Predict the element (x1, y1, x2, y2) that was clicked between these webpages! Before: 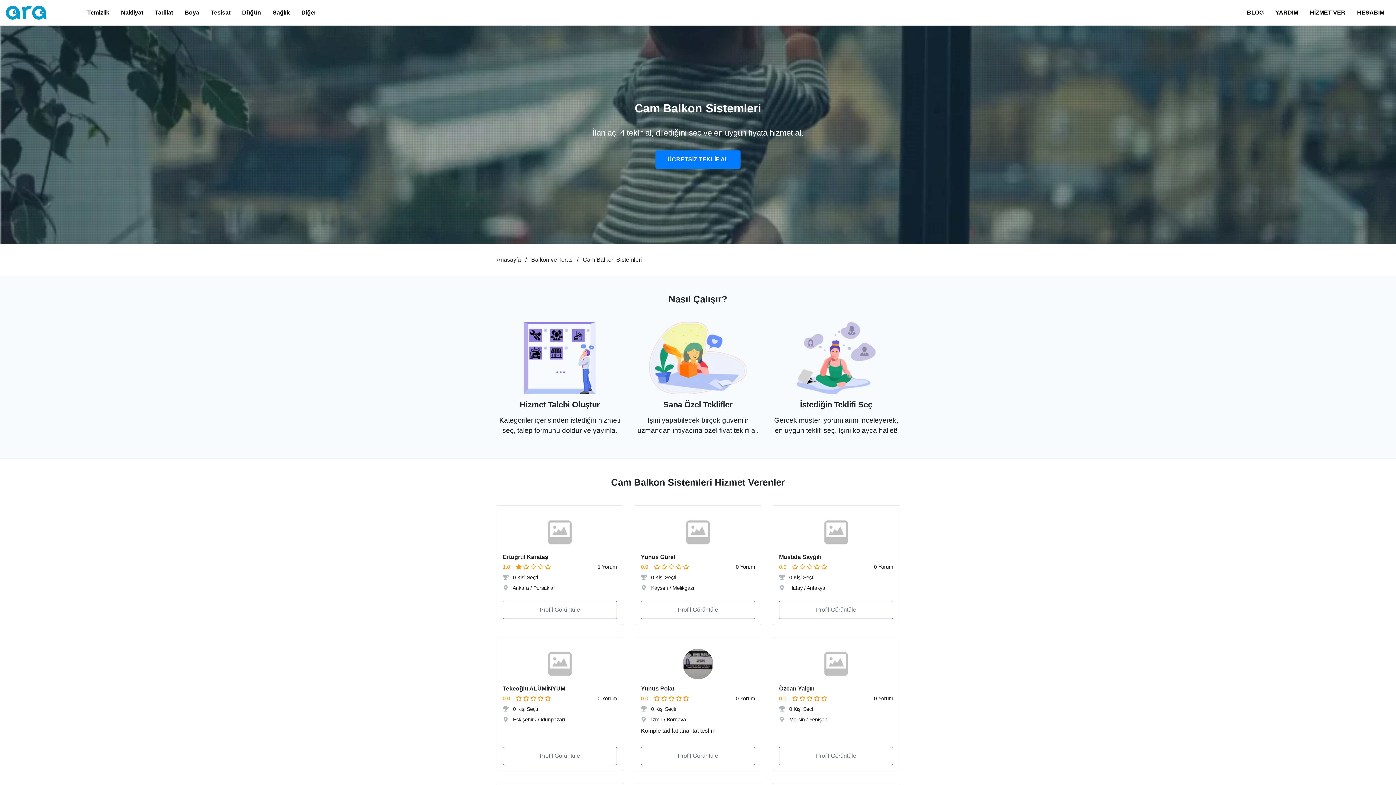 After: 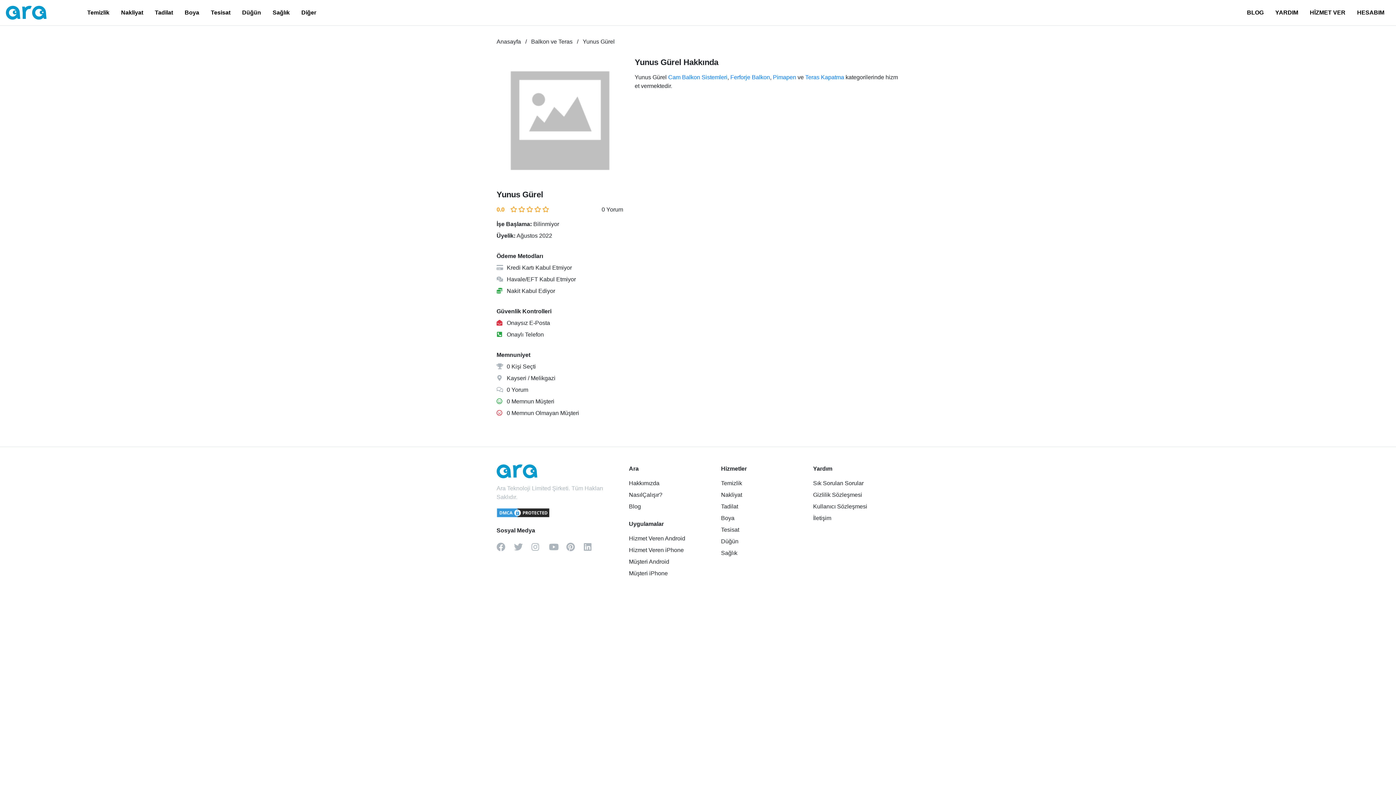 Action: bbox: (641, 601, 755, 619) label: Profil Görüntüle